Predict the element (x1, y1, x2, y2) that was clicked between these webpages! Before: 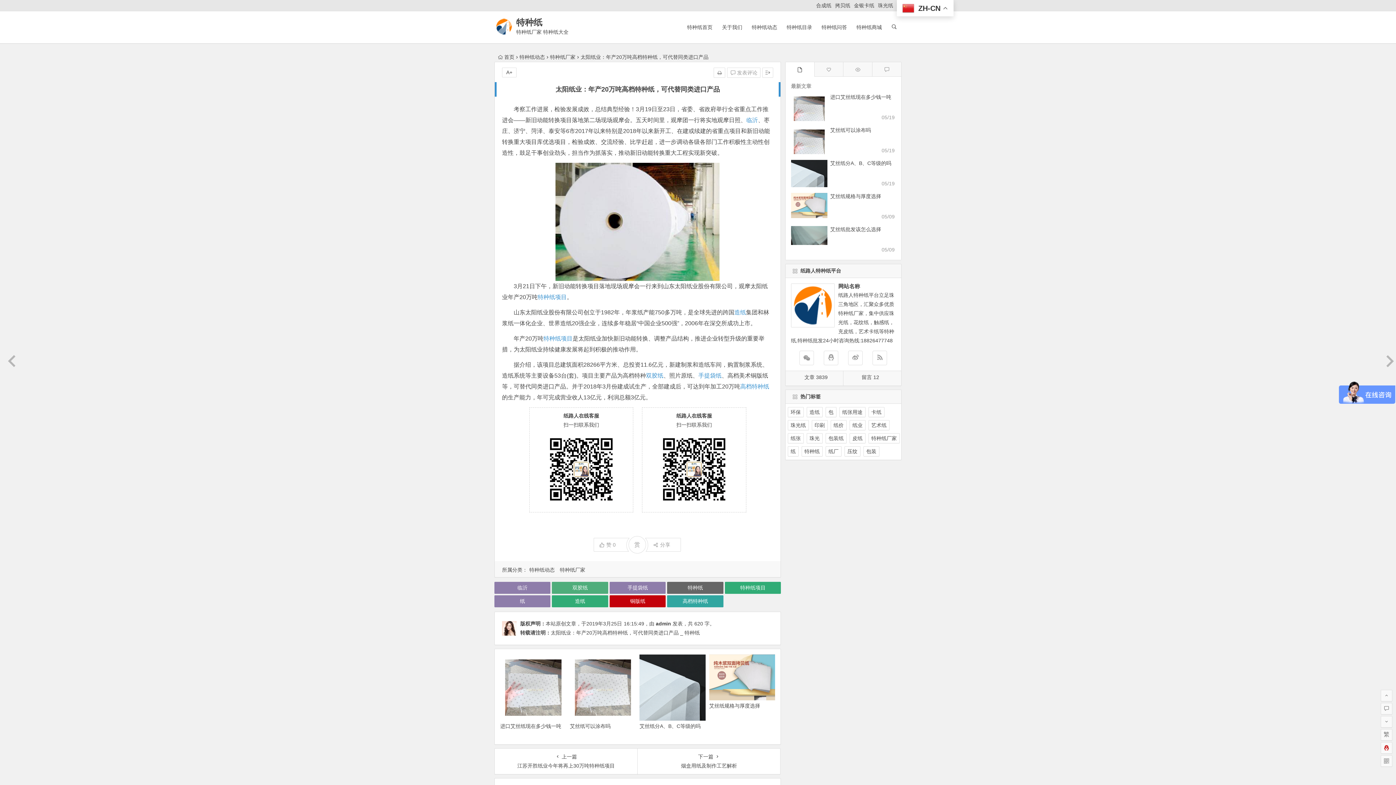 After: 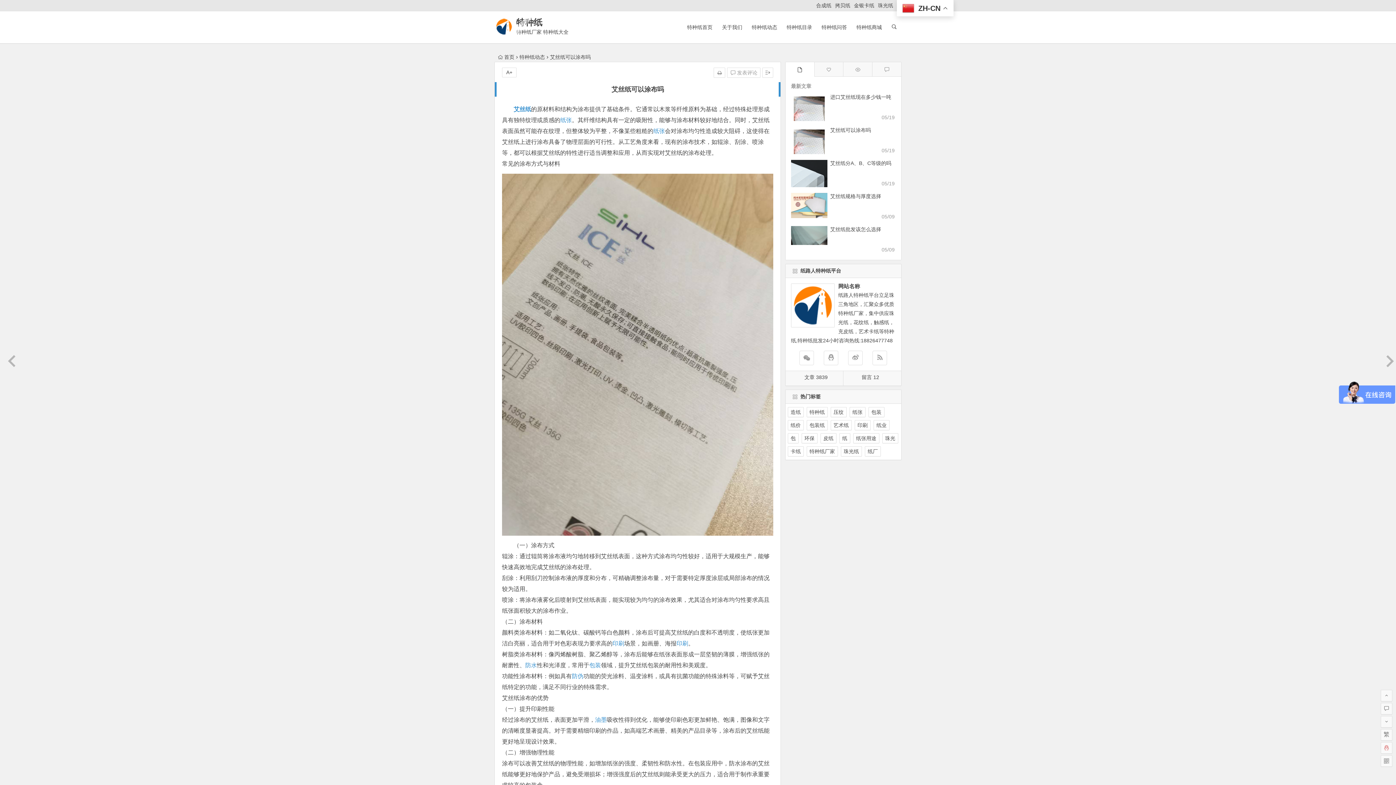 Action: label: 艾丝纸可以涂布吗 bbox: (830, 127, 871, 133)